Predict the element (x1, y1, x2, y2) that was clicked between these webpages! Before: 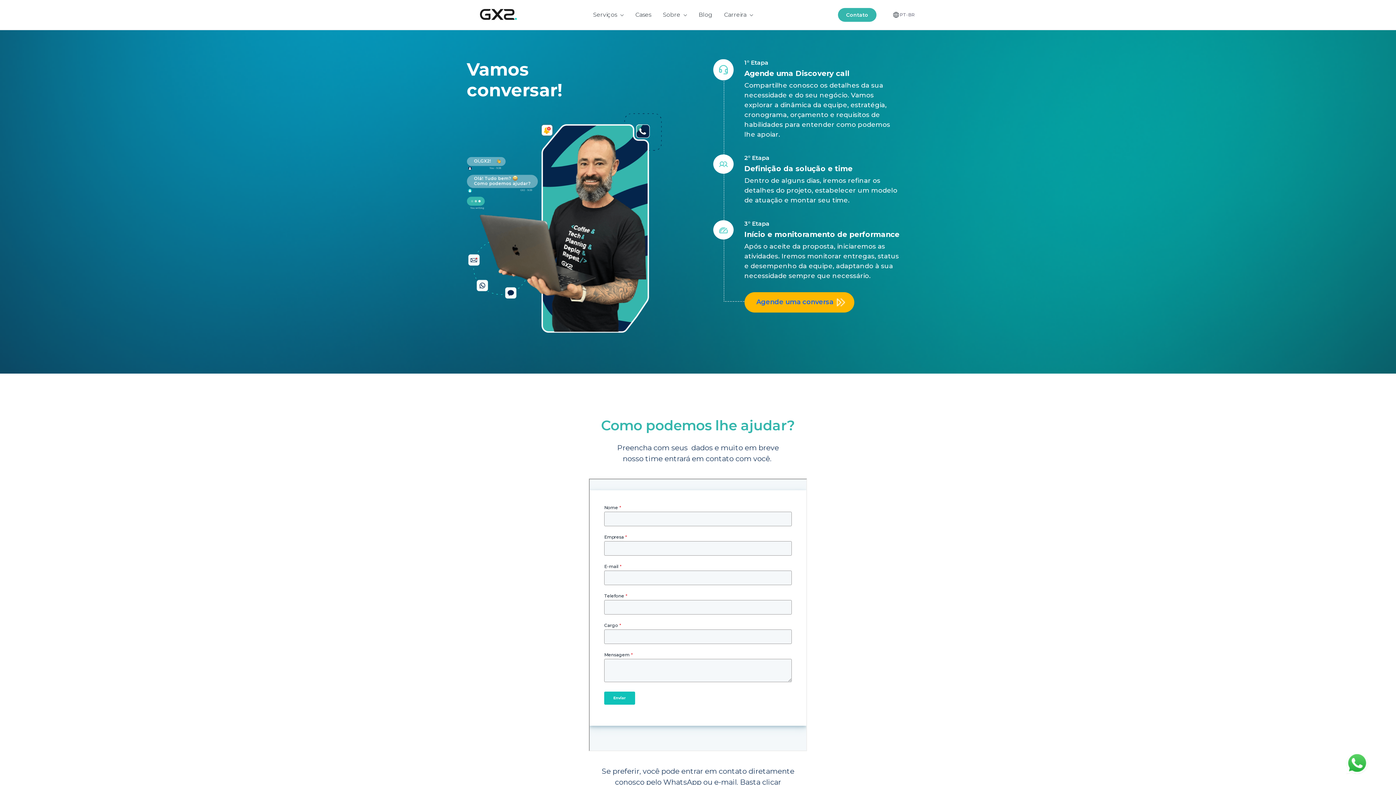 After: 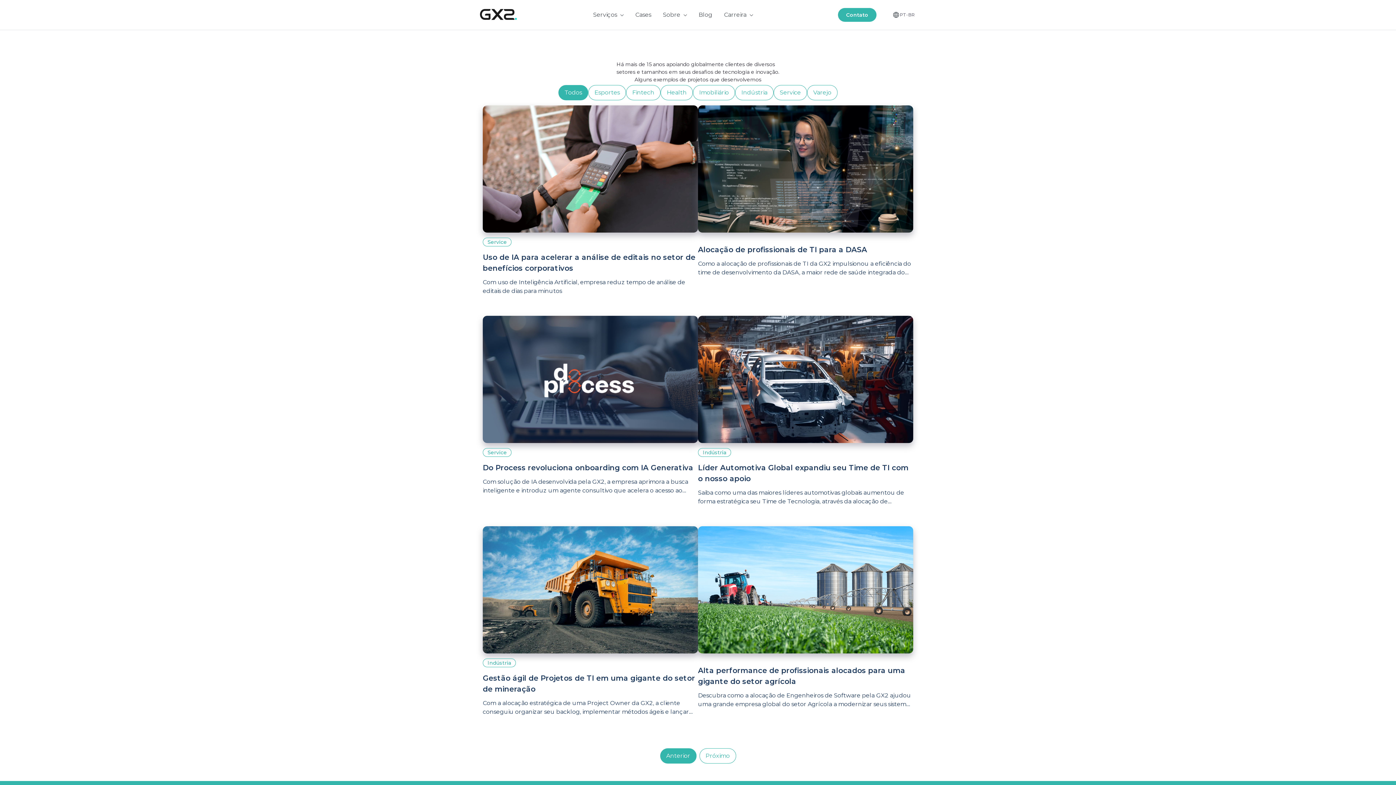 Action: label: Cases bbox: (632, 10, 654, 19)